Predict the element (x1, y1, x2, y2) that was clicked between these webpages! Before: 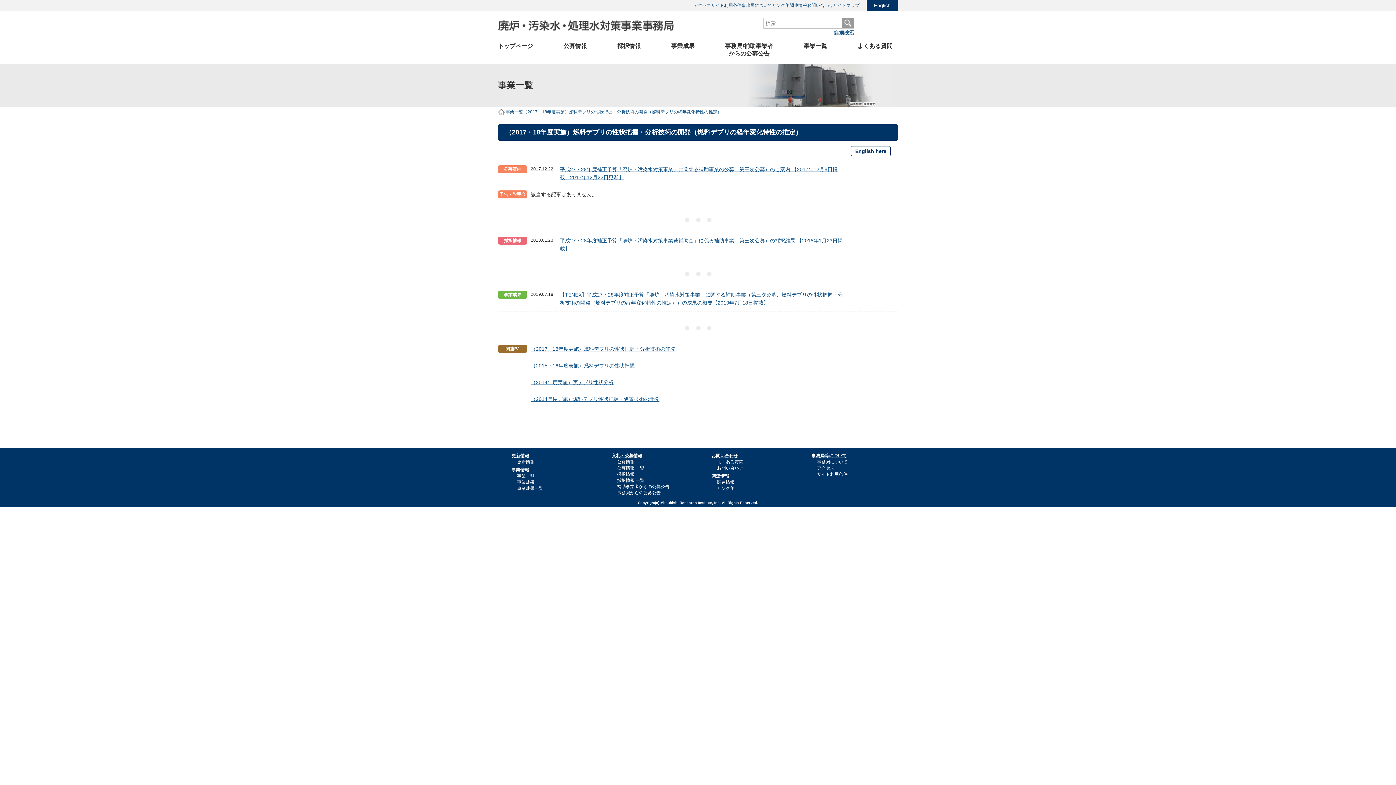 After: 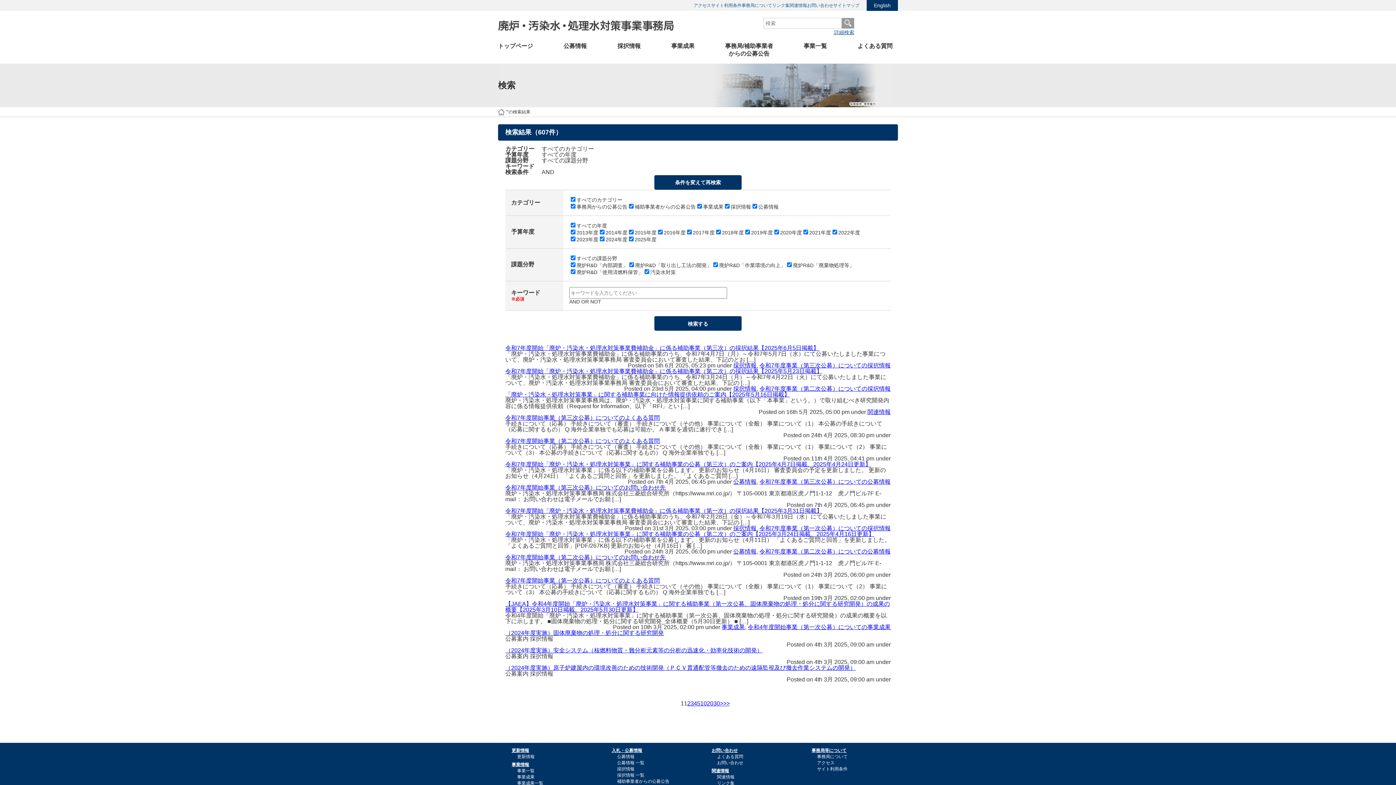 Action: bbox: (841, 17, 854, 28)